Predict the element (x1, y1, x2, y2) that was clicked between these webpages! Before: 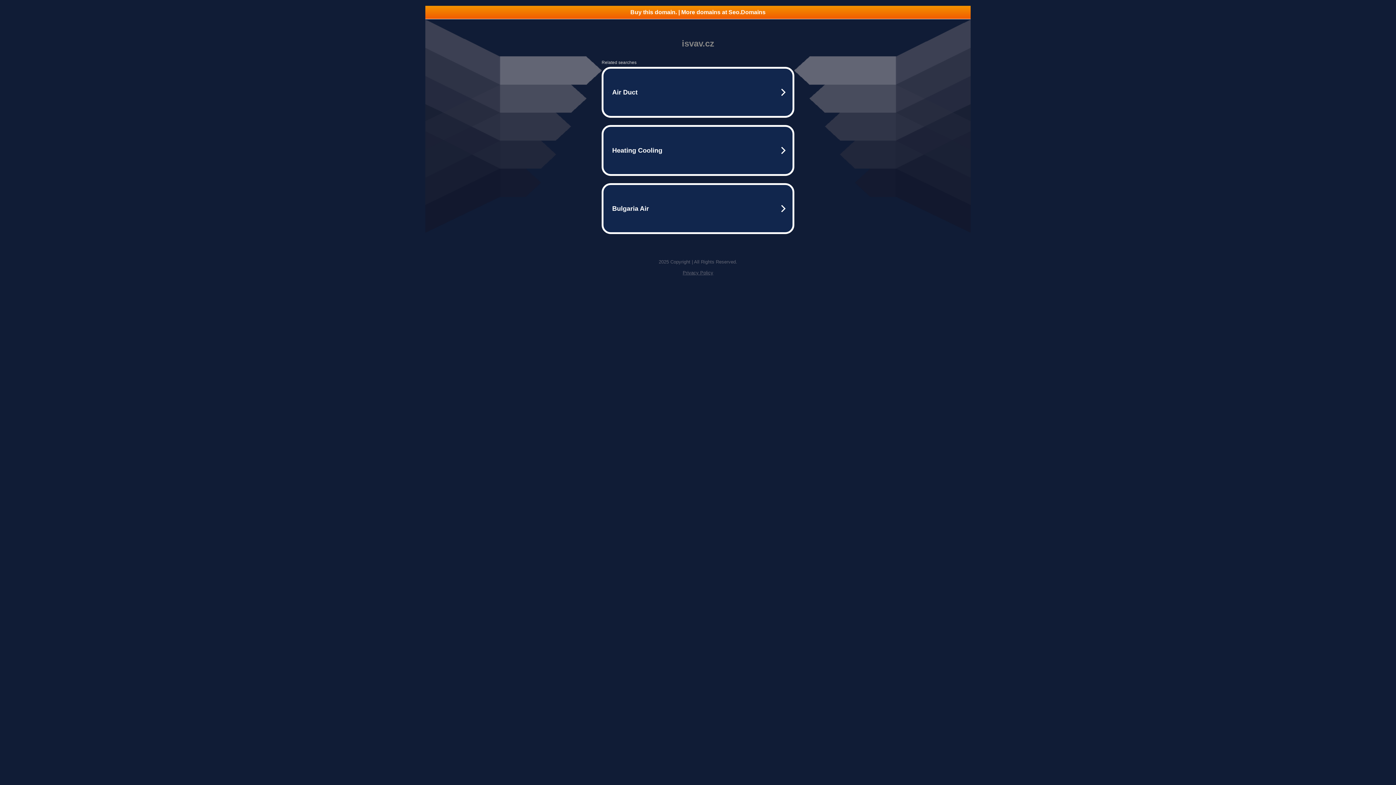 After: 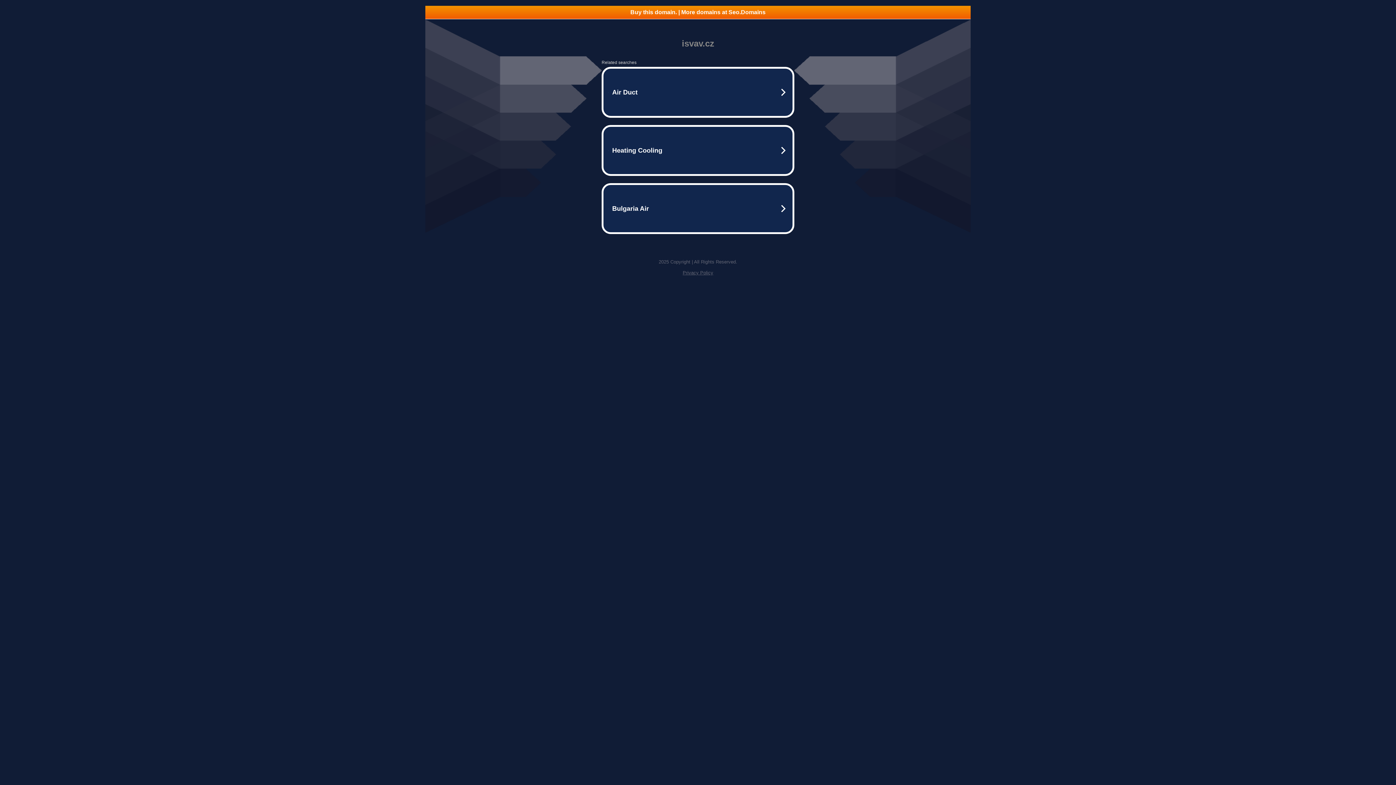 Action: label: Buy this domain. | More domains at Seo.Domains bbox: (425, 5, 970, 18)